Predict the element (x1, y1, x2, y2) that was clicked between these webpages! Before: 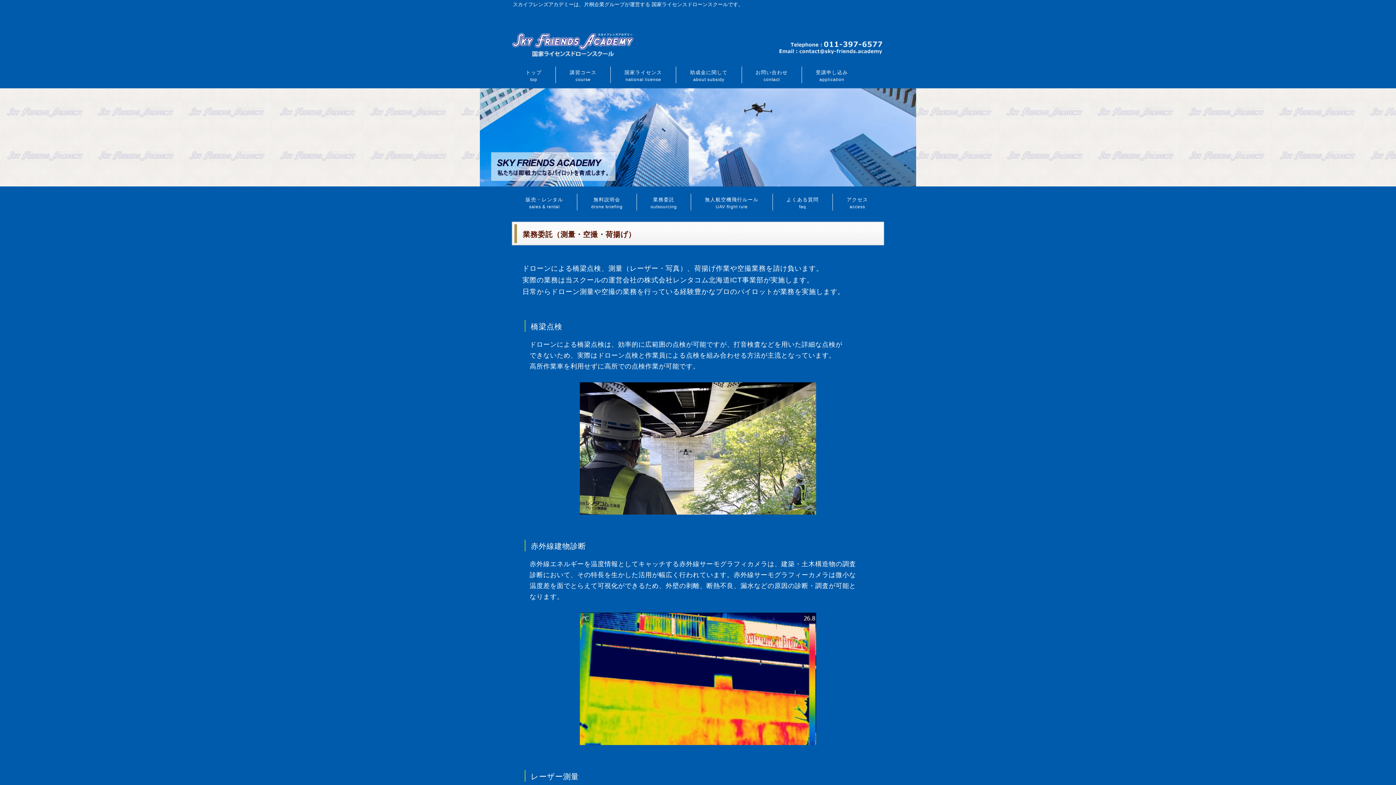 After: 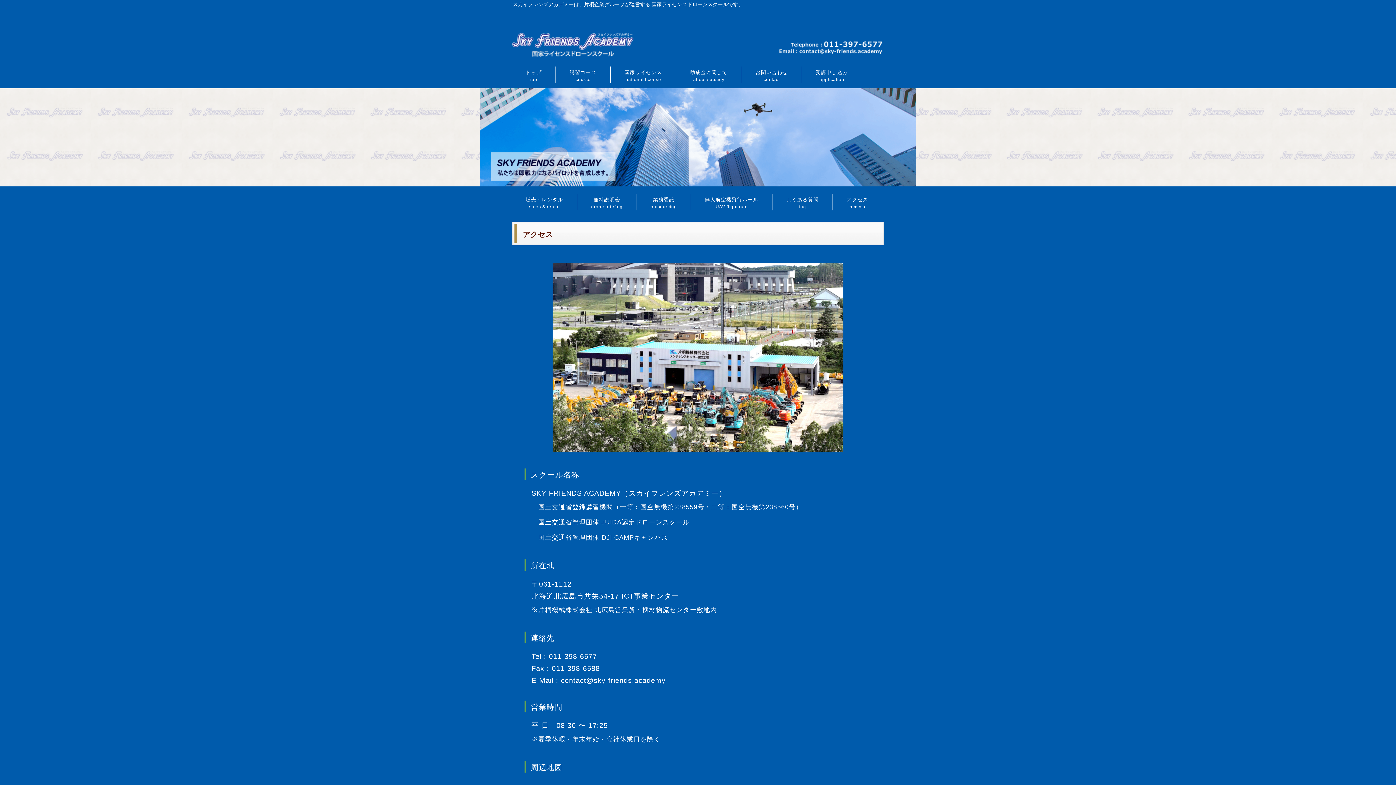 Action: bbox: (832, 193, 882, 210) label: アクセス
access